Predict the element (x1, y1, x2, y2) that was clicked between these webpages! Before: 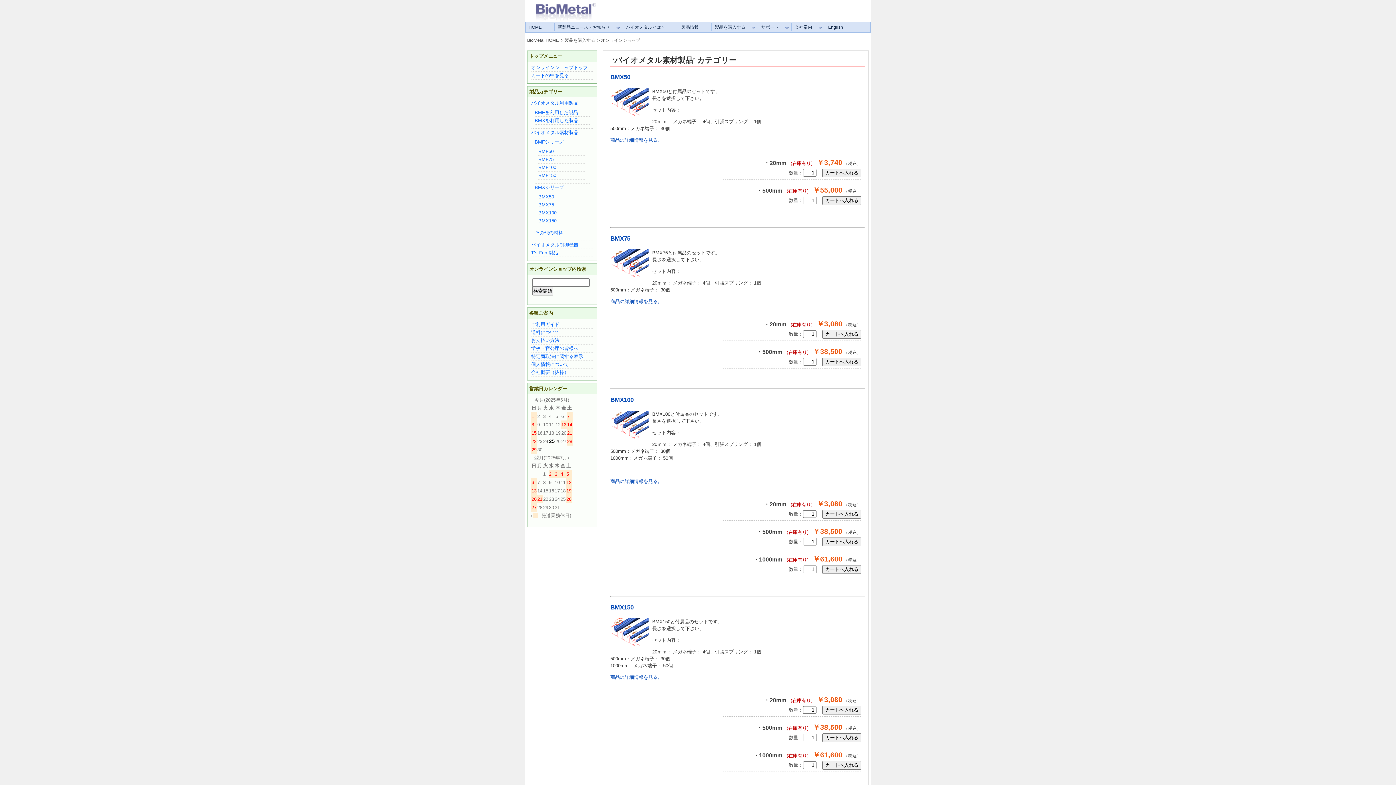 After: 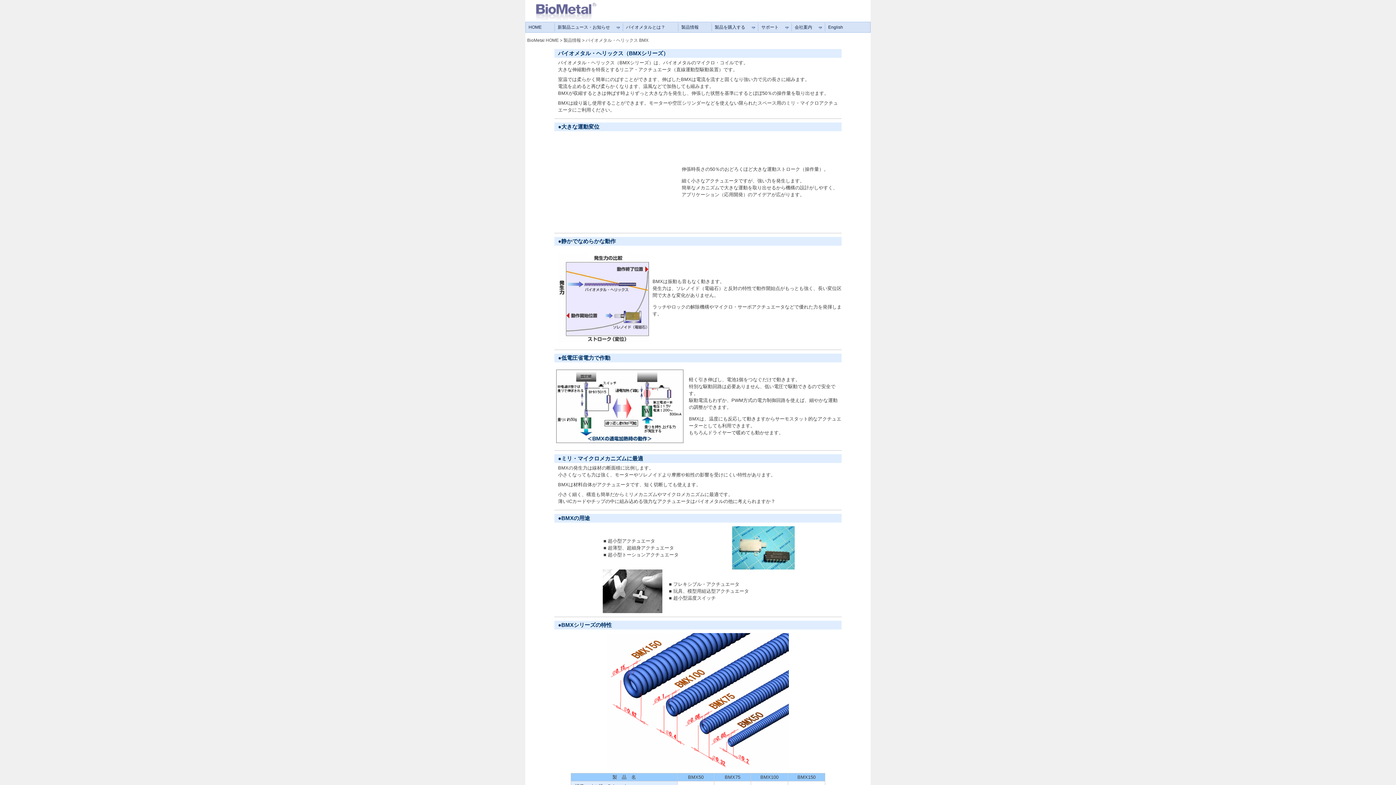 Action: label: 商品の詳細情報を見る。 bbox: (610, 298, 662, 304)